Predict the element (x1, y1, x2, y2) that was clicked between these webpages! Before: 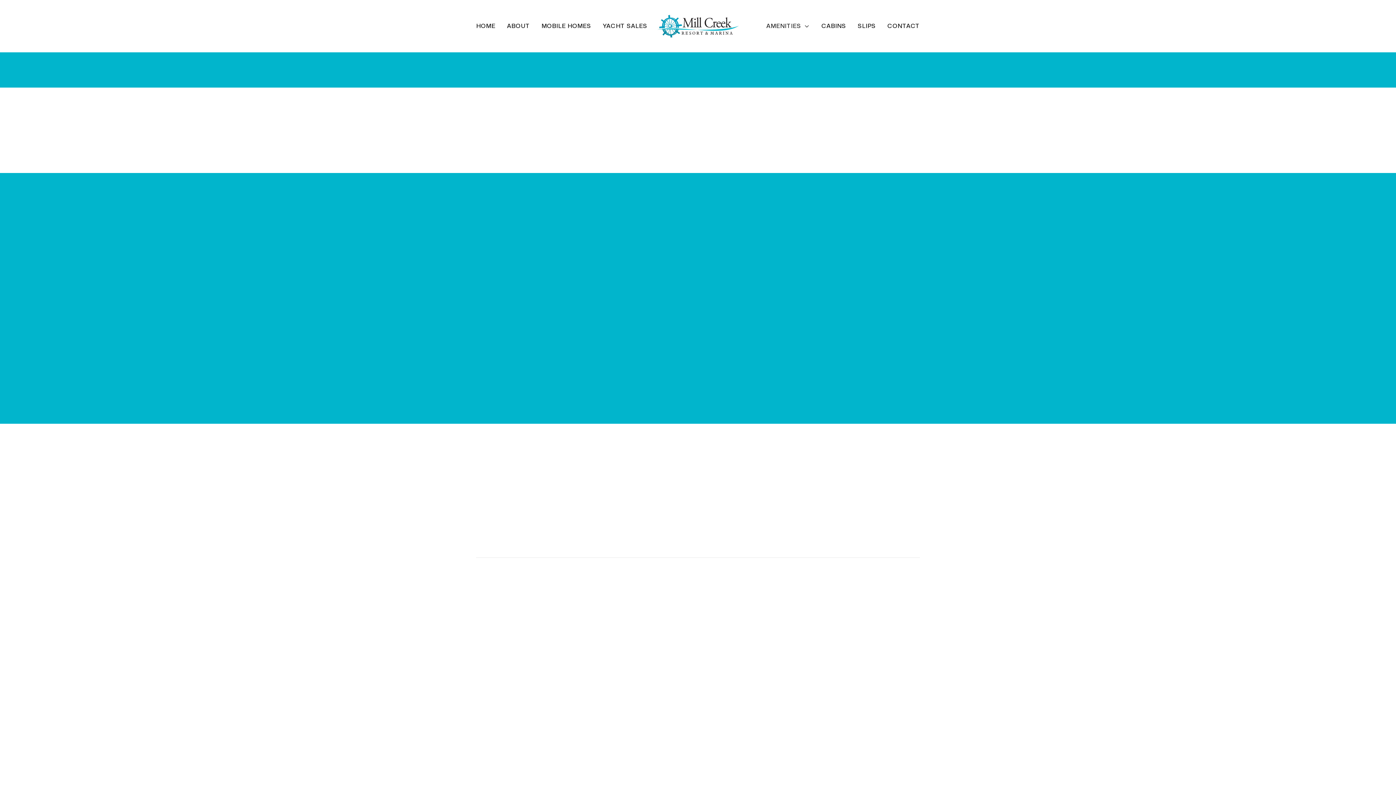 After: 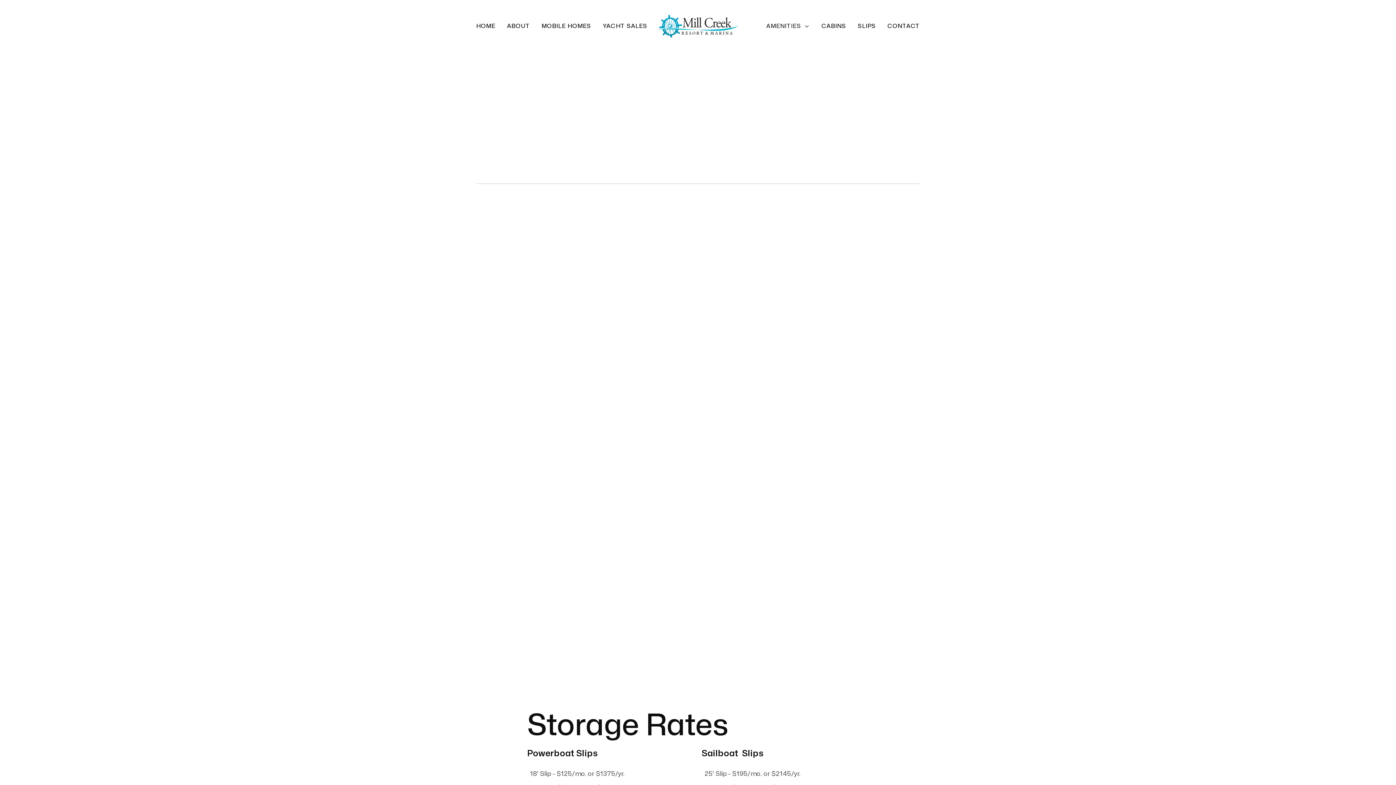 Action: bbox: (857, 22, 876, 29) label: SLIPS